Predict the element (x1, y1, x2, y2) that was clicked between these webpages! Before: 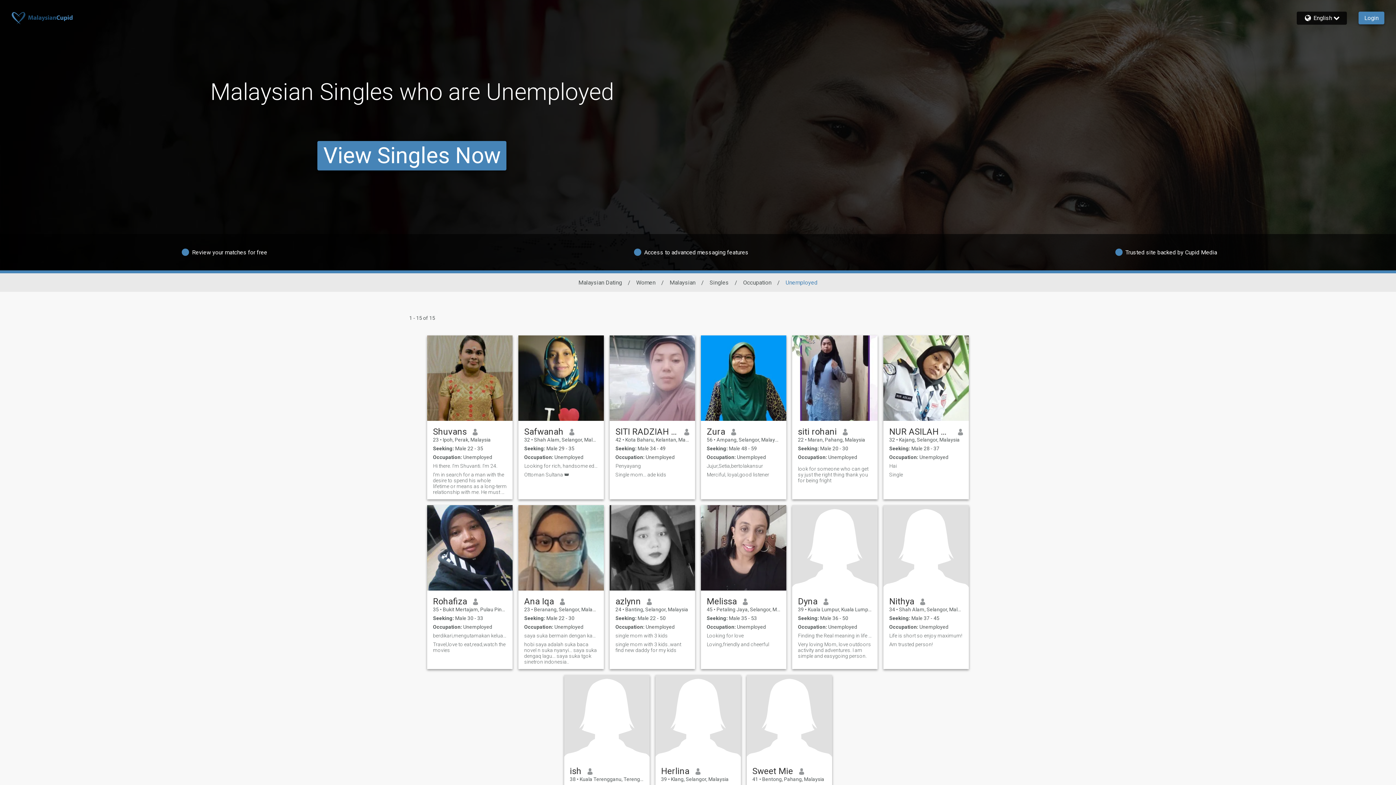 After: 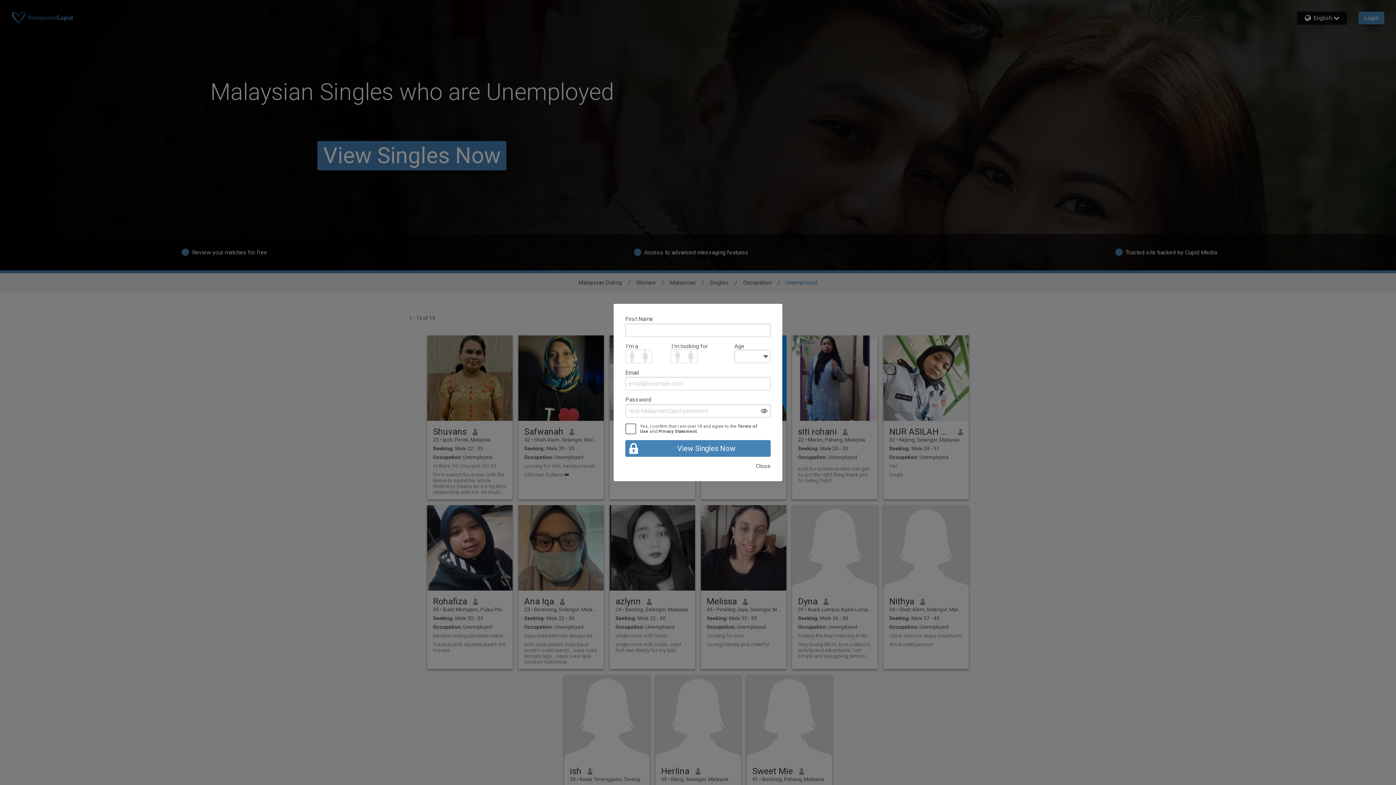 Action: label: single mom with 3 kids bbox: (615, 633, 689, 638)